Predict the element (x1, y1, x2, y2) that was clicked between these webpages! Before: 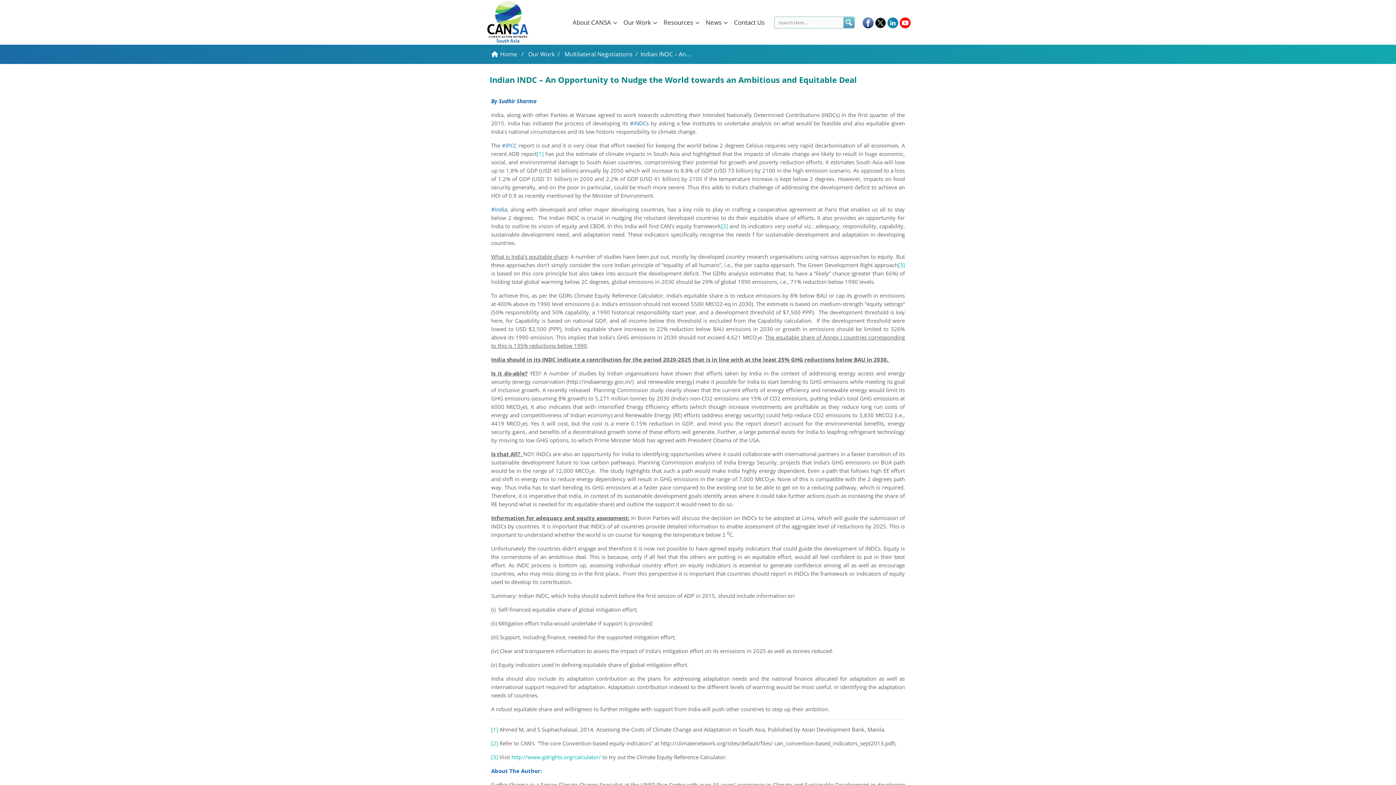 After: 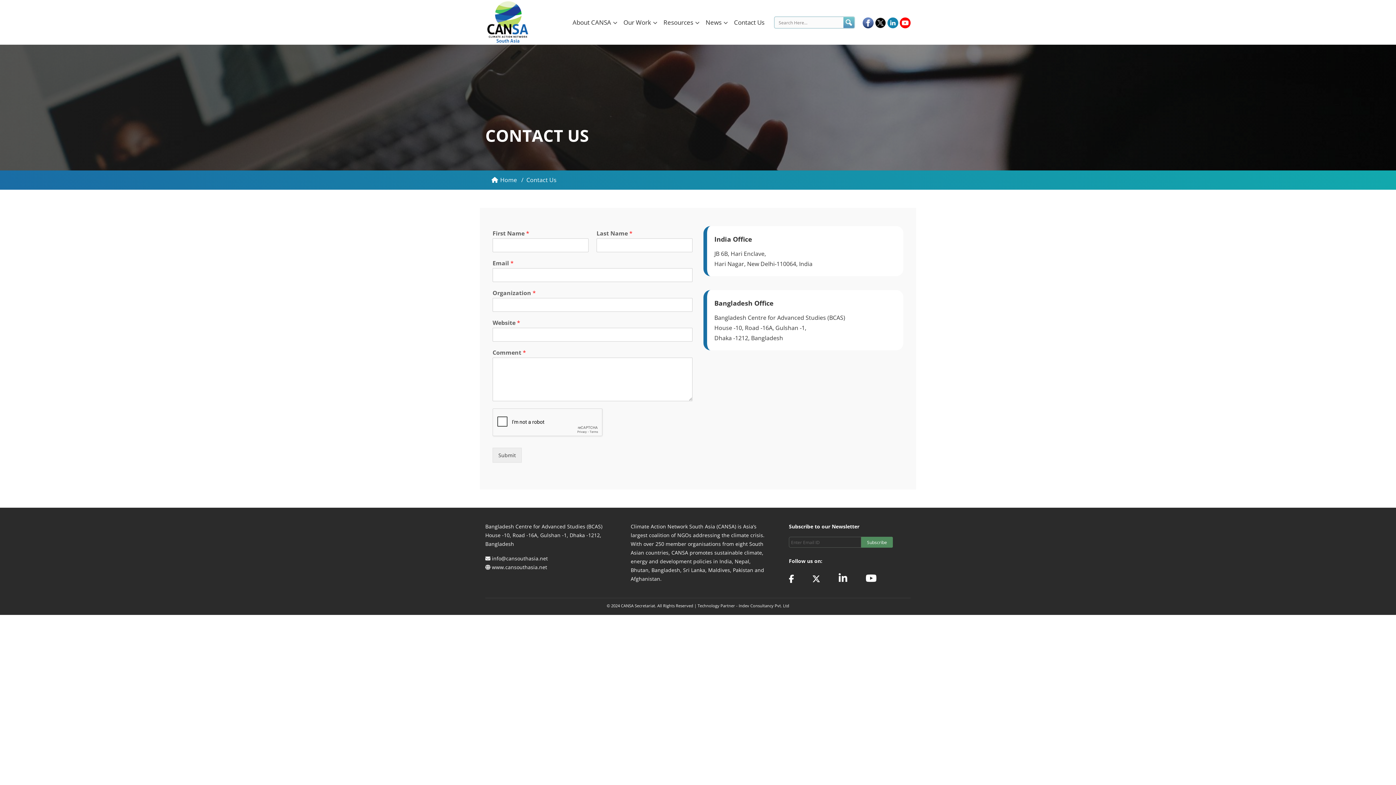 Action: label: Contact Us bbox: (729, 16, 765, 28)